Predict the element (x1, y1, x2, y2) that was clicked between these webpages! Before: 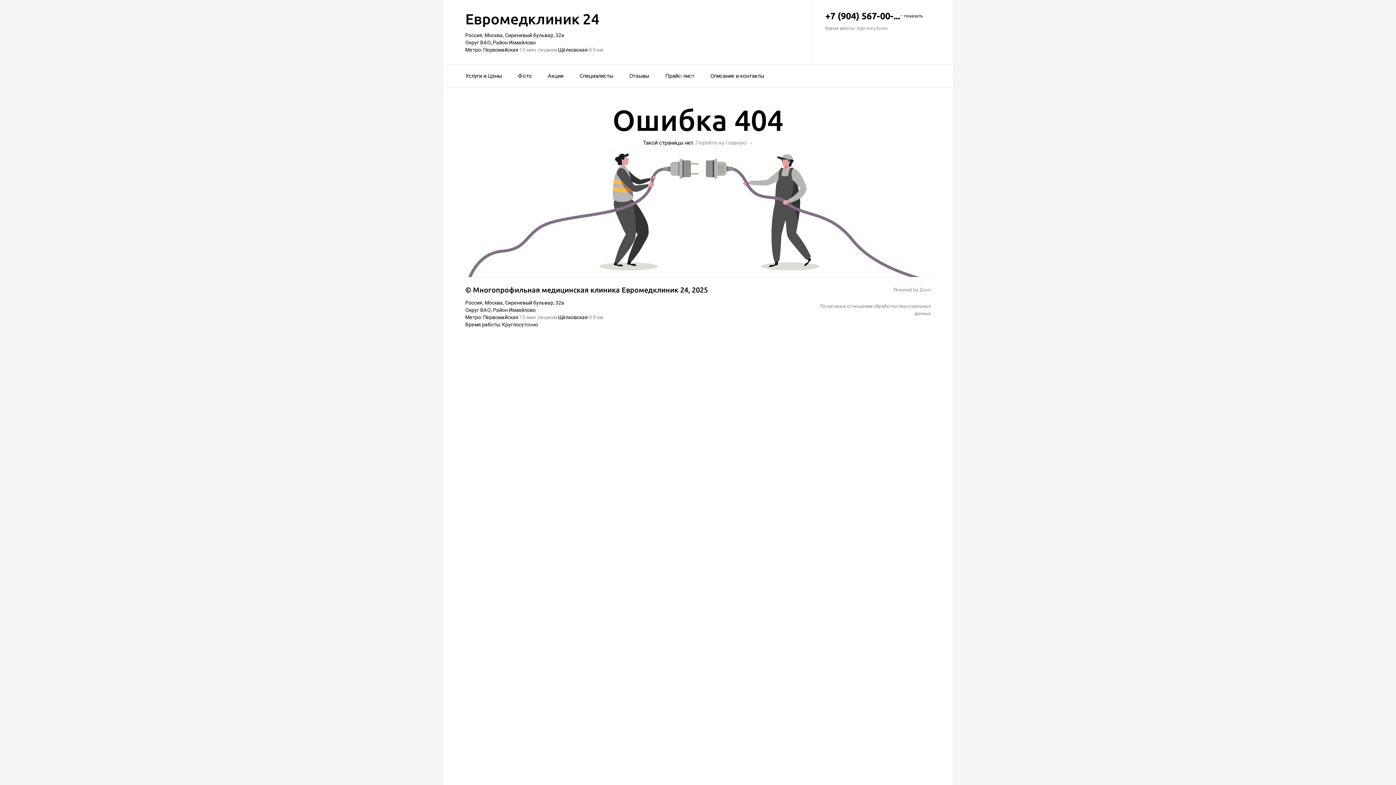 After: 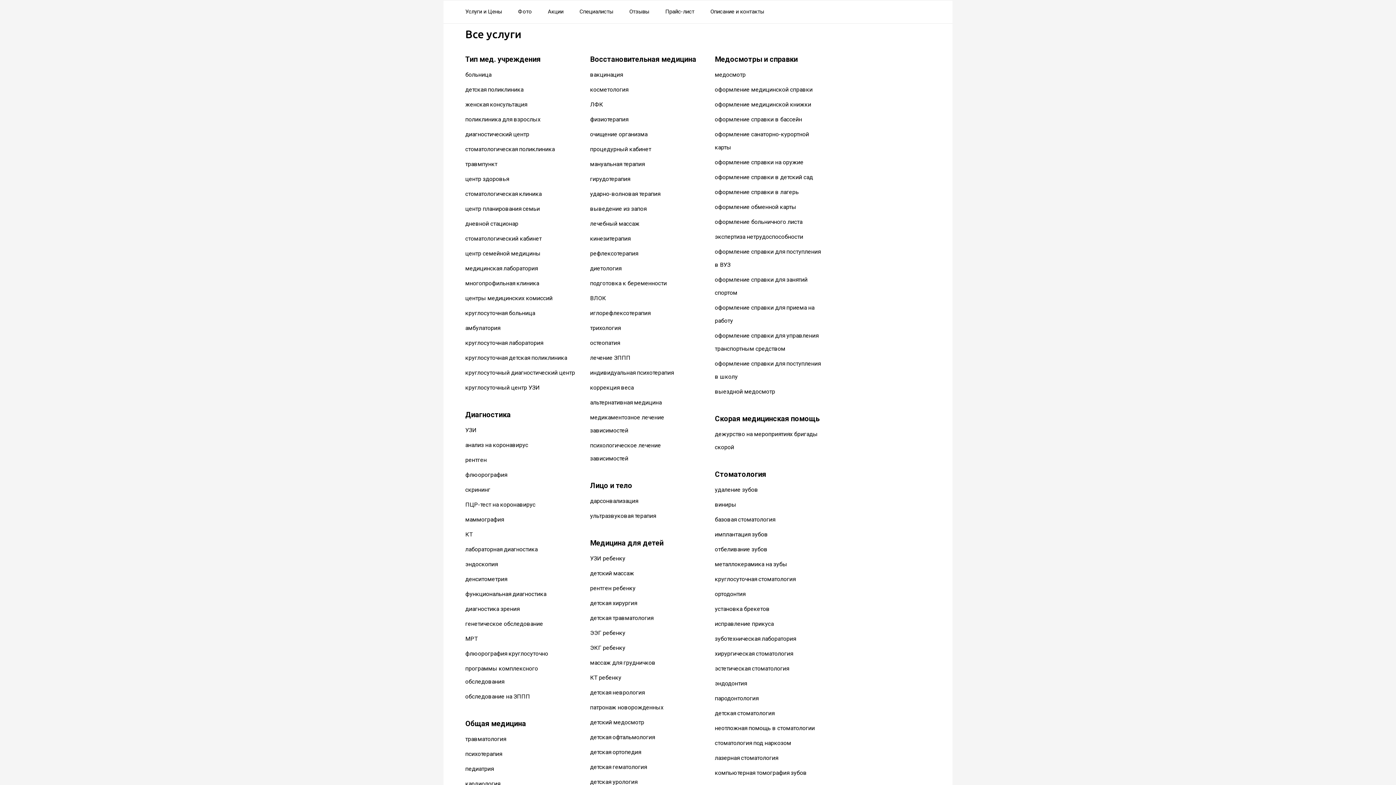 Action: label: Услуги и Цены bbox: (465, 68, 502, 84)